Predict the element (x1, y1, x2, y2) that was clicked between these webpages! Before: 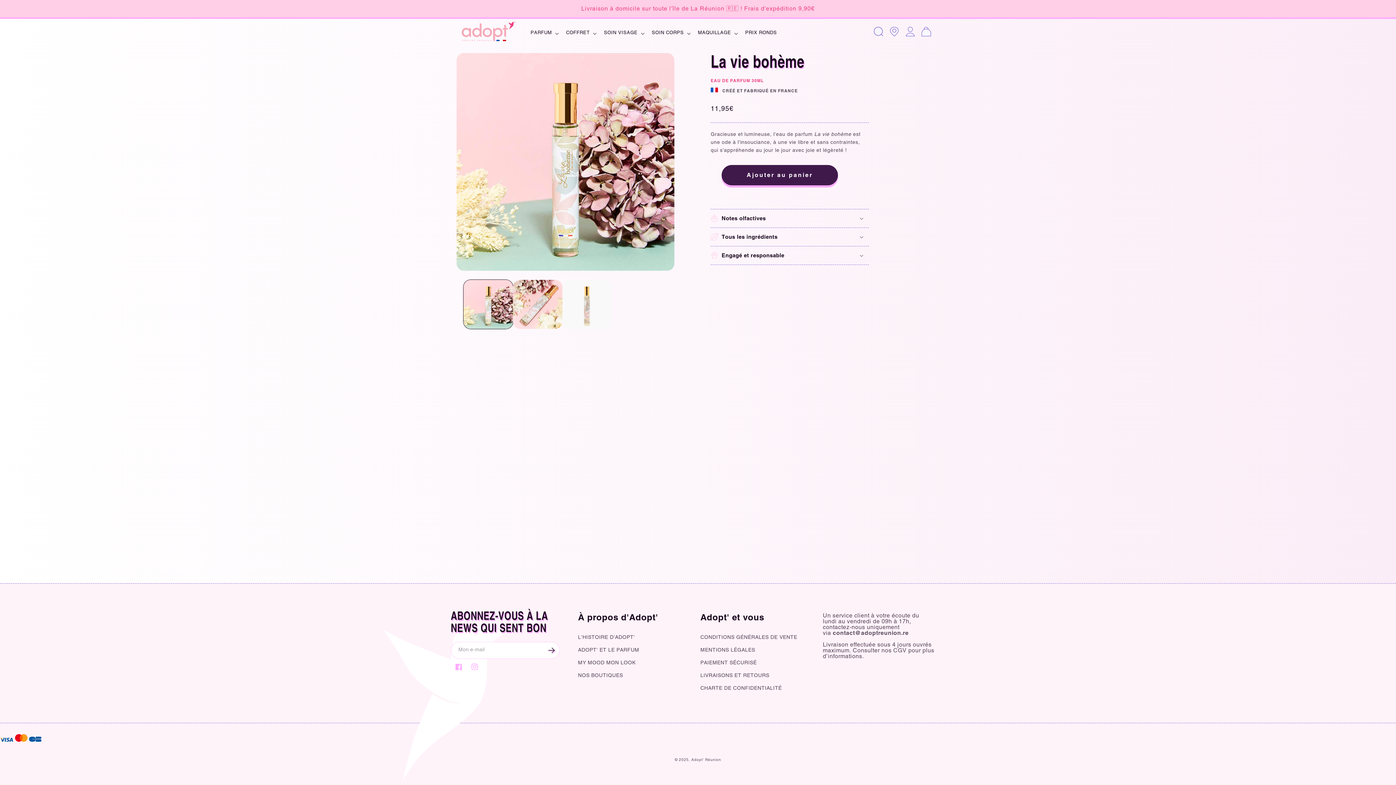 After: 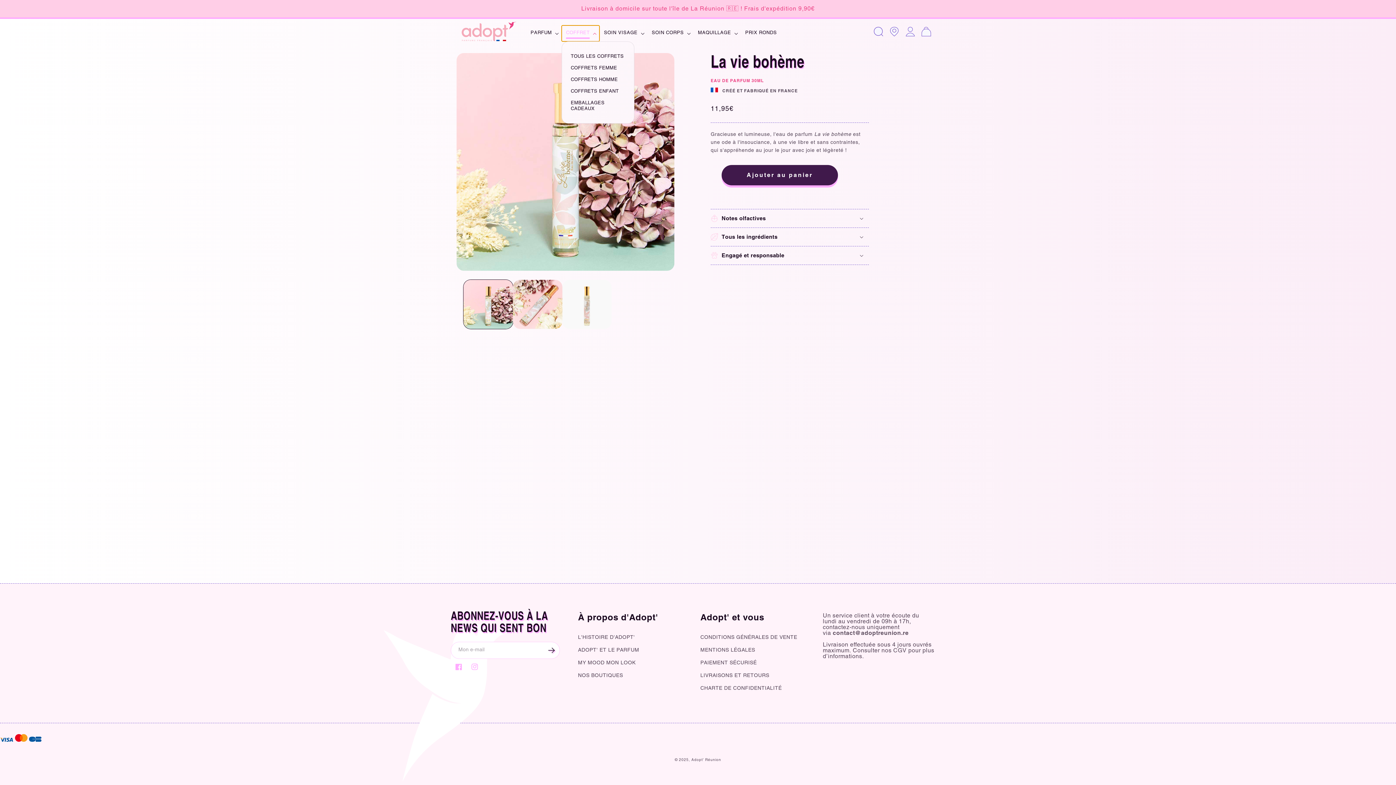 Action: label: COFFRET bbox: (561, 25, 599, 41)